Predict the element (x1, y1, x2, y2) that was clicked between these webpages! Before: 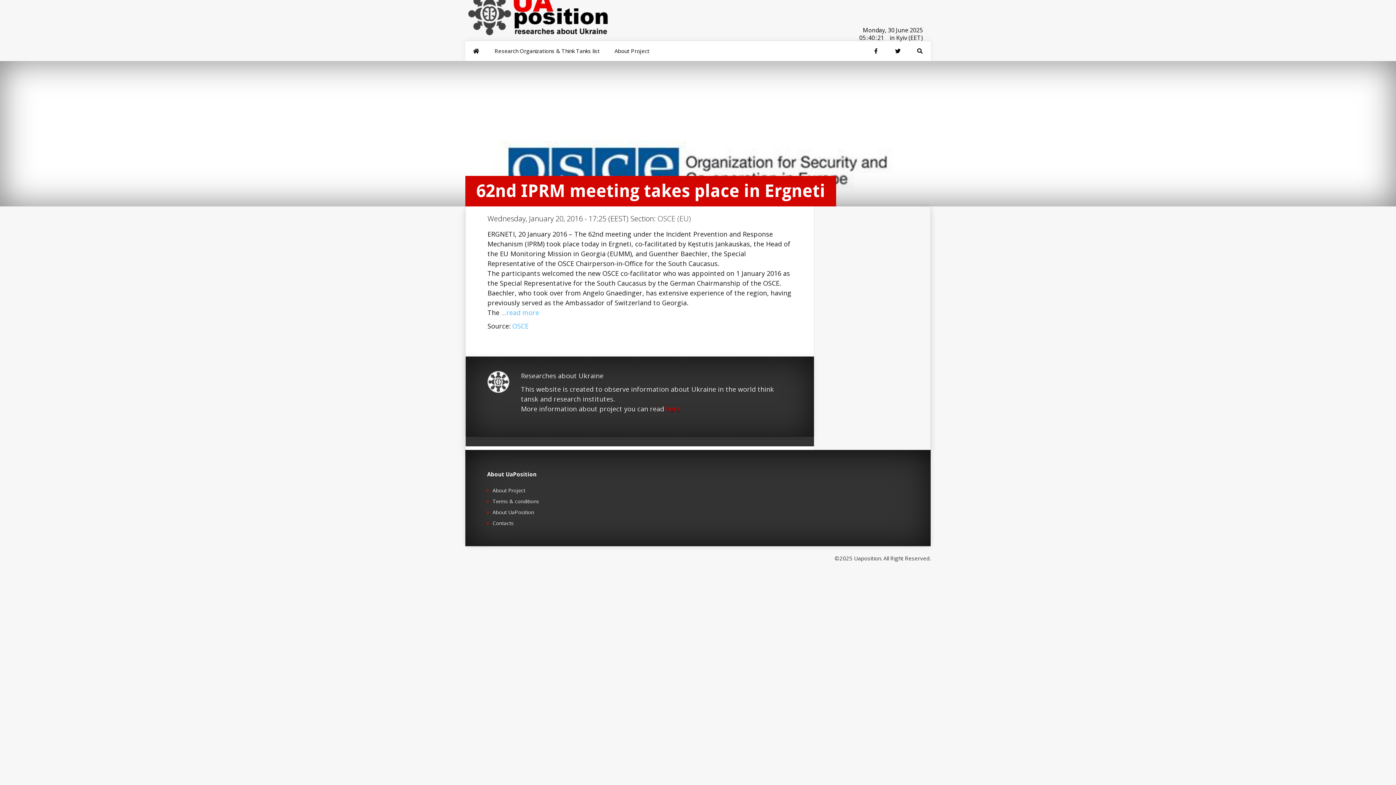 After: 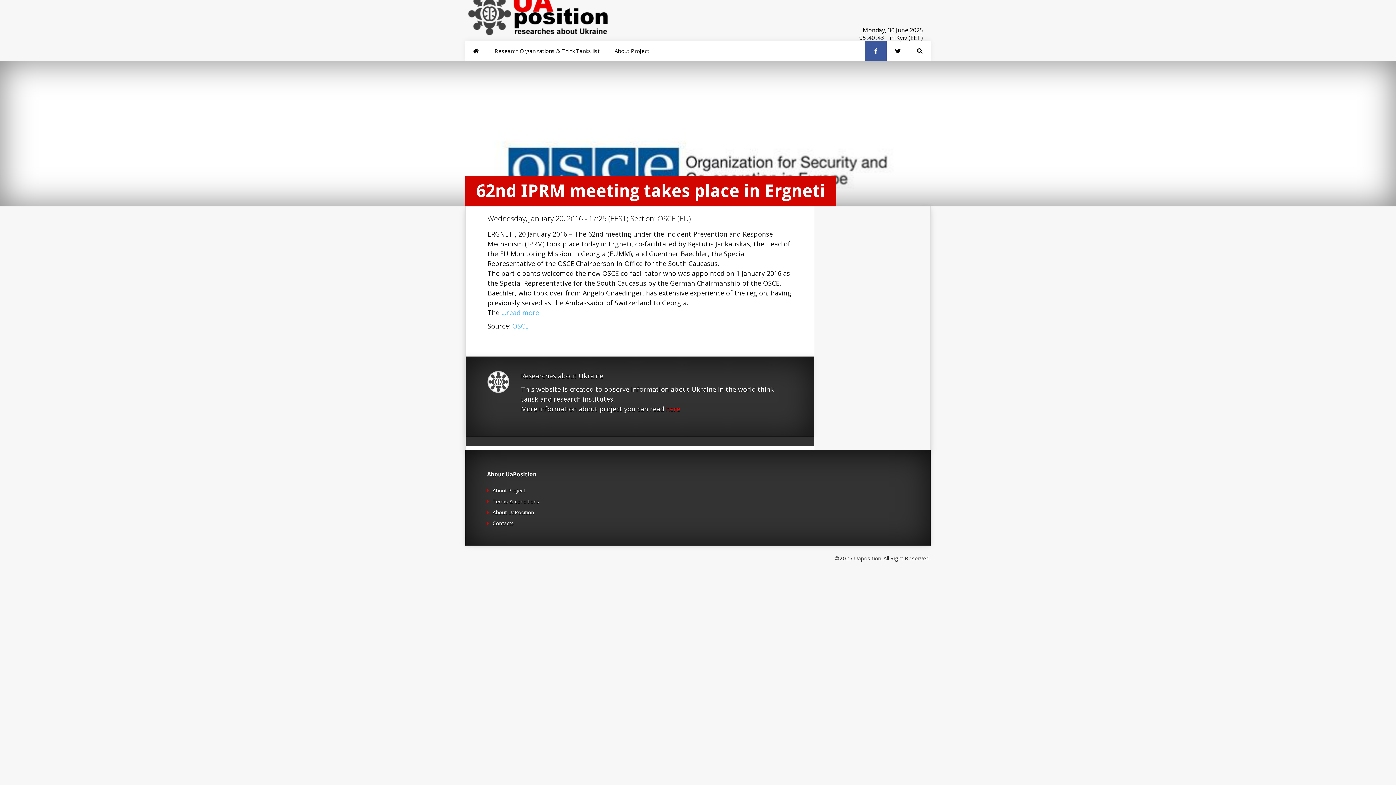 Action: bbox: (864, 41, 886, 61)